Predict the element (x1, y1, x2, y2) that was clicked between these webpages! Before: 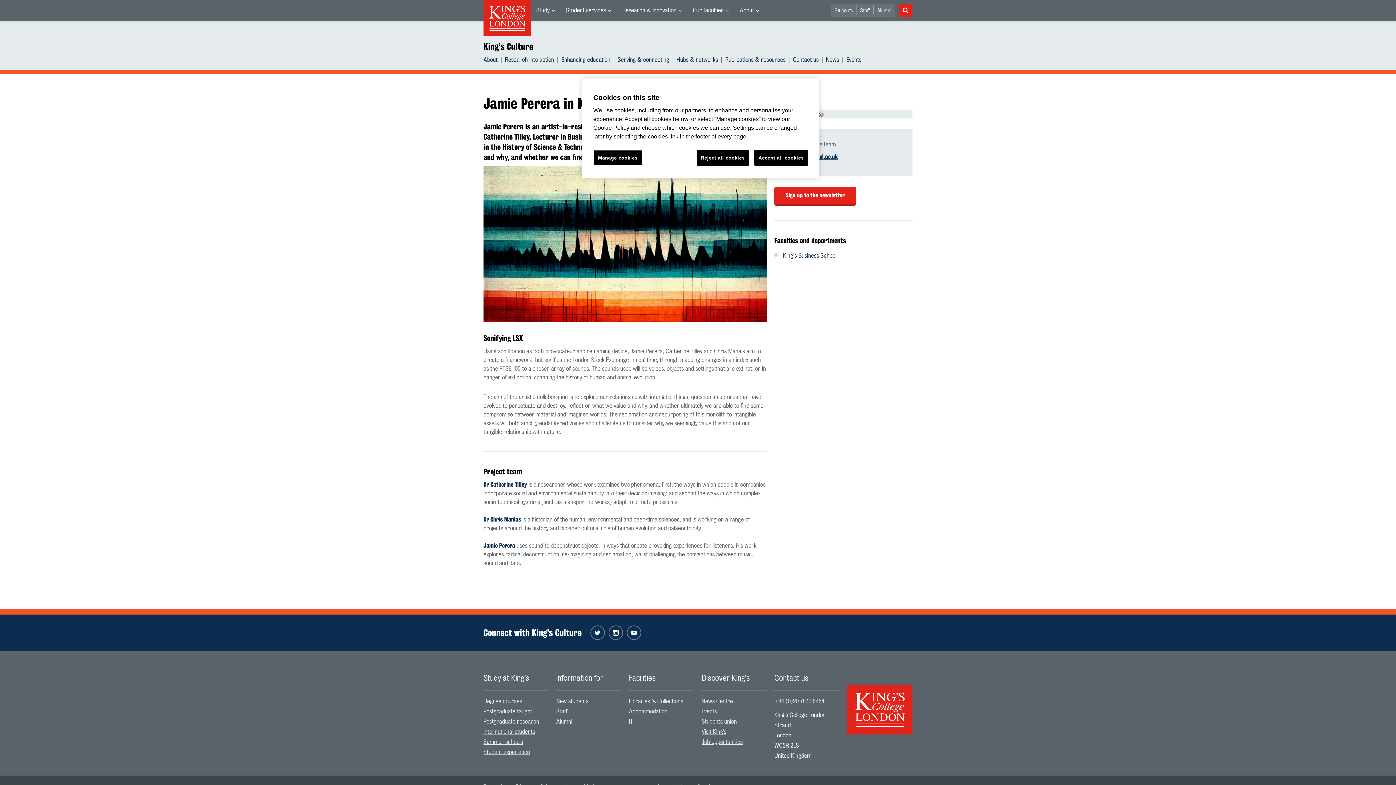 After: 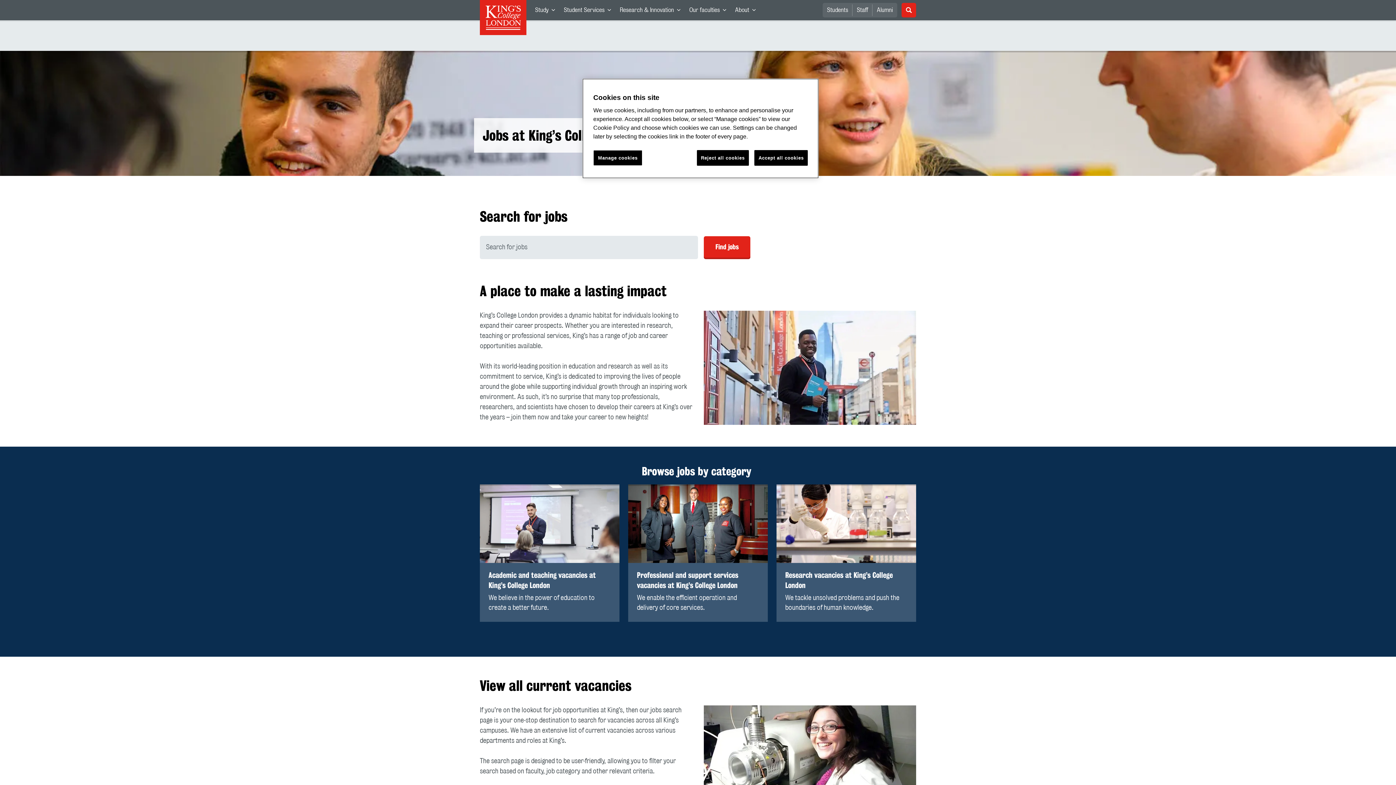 Action: label: Job opportunities bbox: (701, 739, 742, 745)